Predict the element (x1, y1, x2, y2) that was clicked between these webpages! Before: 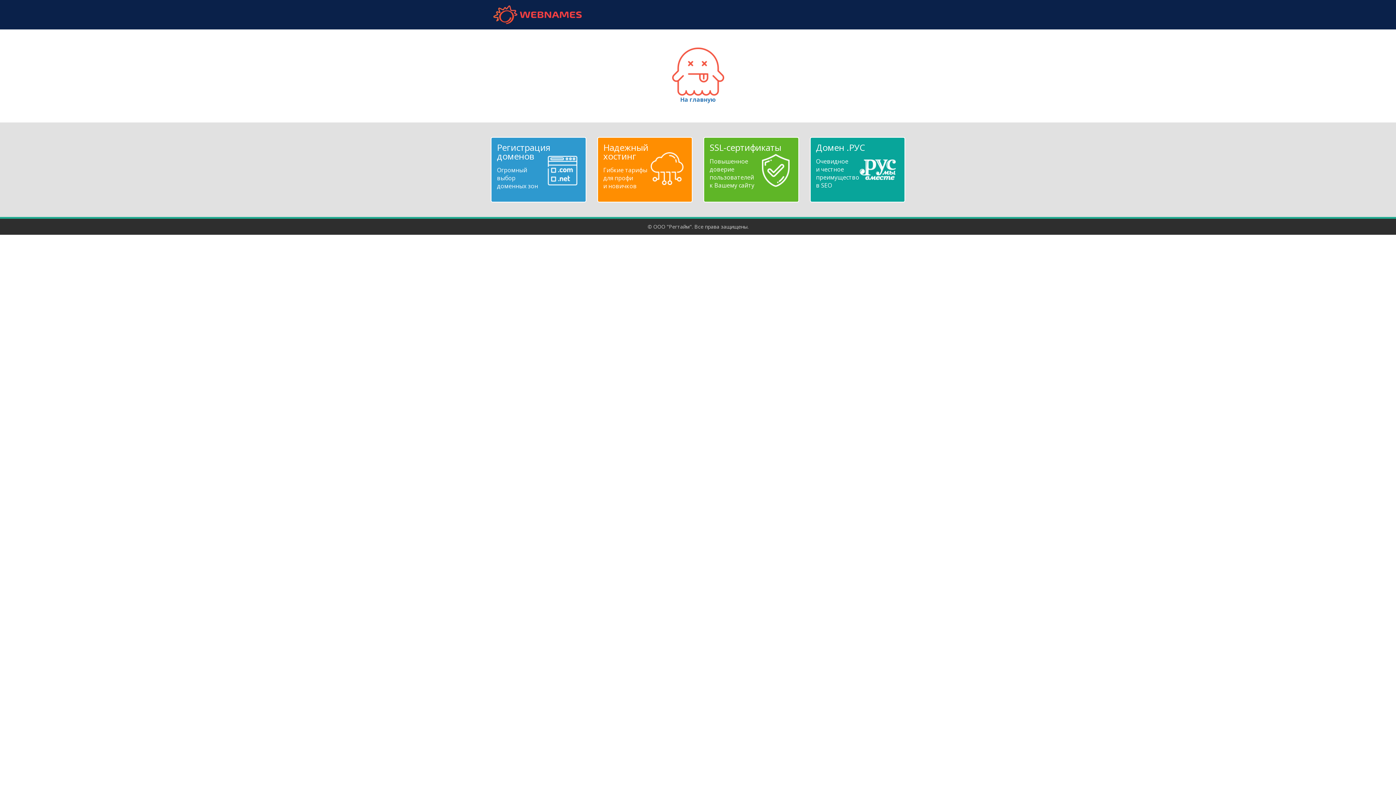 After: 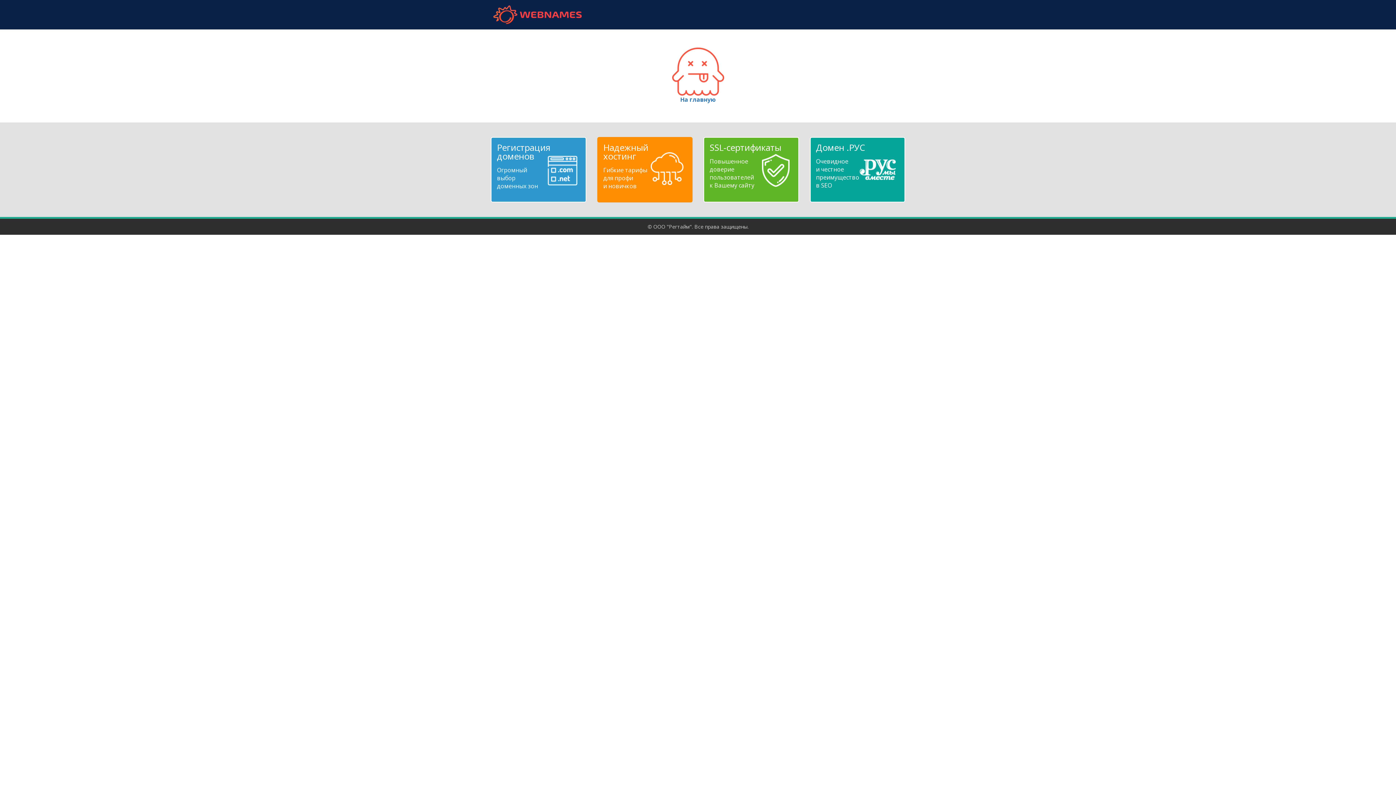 Action: label: Надежный
хостинг
Гибкие тарифы
для профи
и новичков bbox: (603, 143, 686, 190)